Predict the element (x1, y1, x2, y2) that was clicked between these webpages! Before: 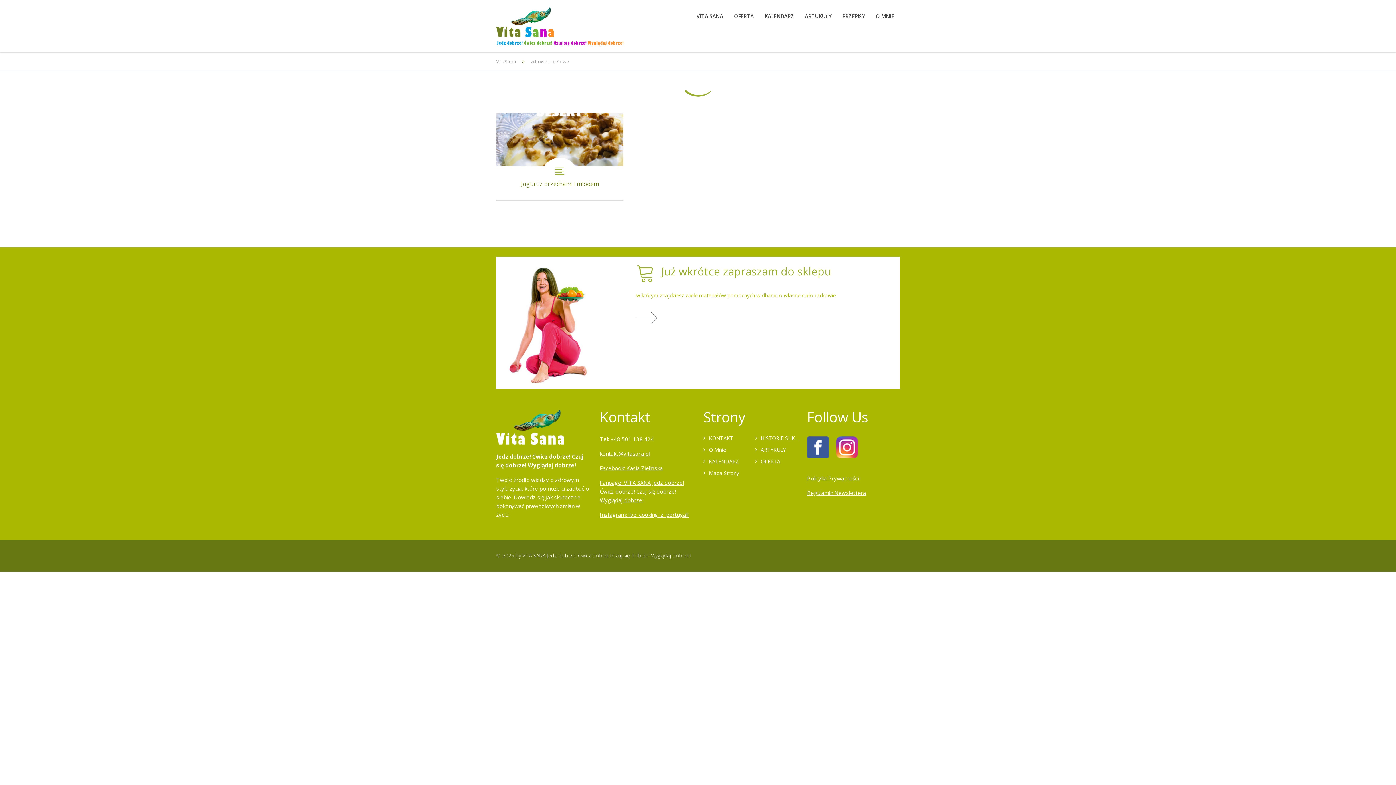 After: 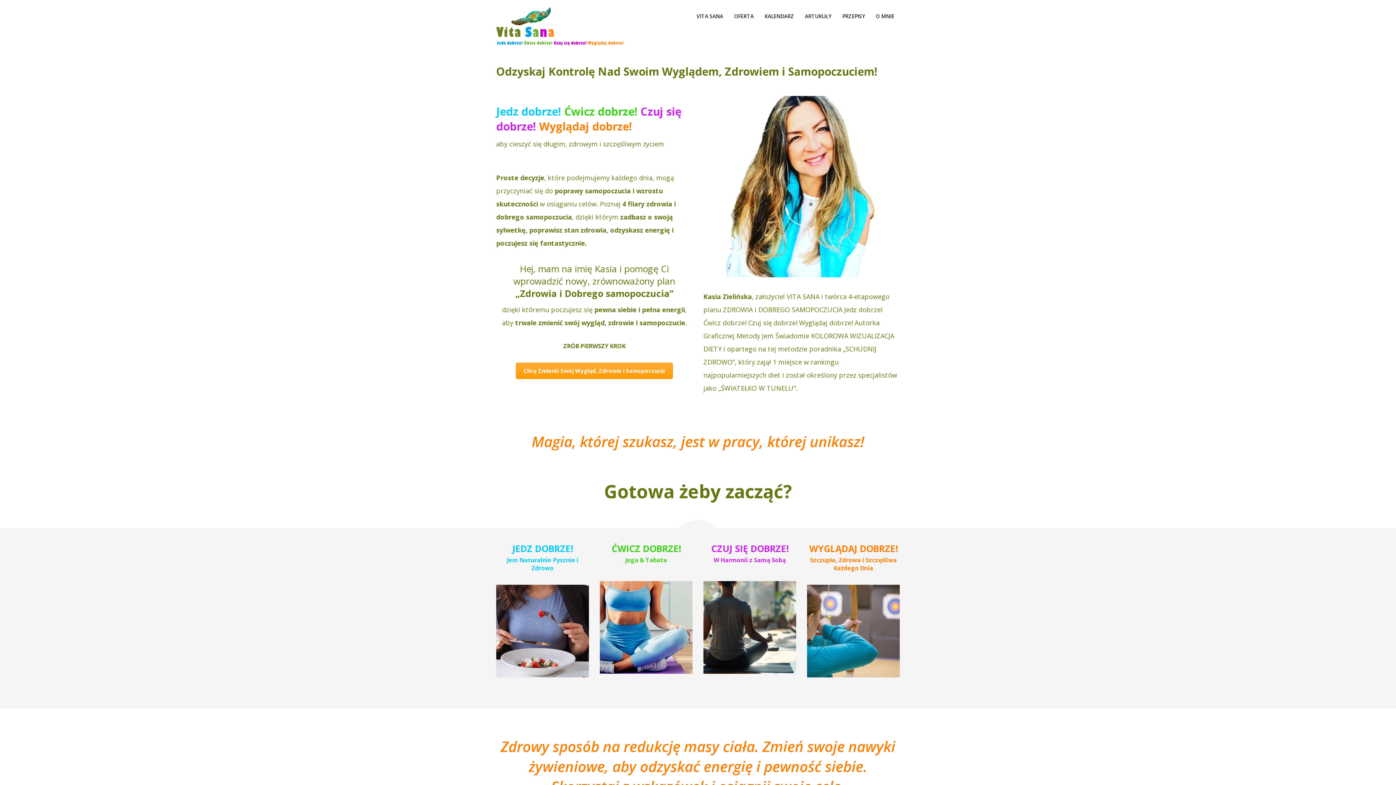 Action: bbox: (496, 6, 623, 45)